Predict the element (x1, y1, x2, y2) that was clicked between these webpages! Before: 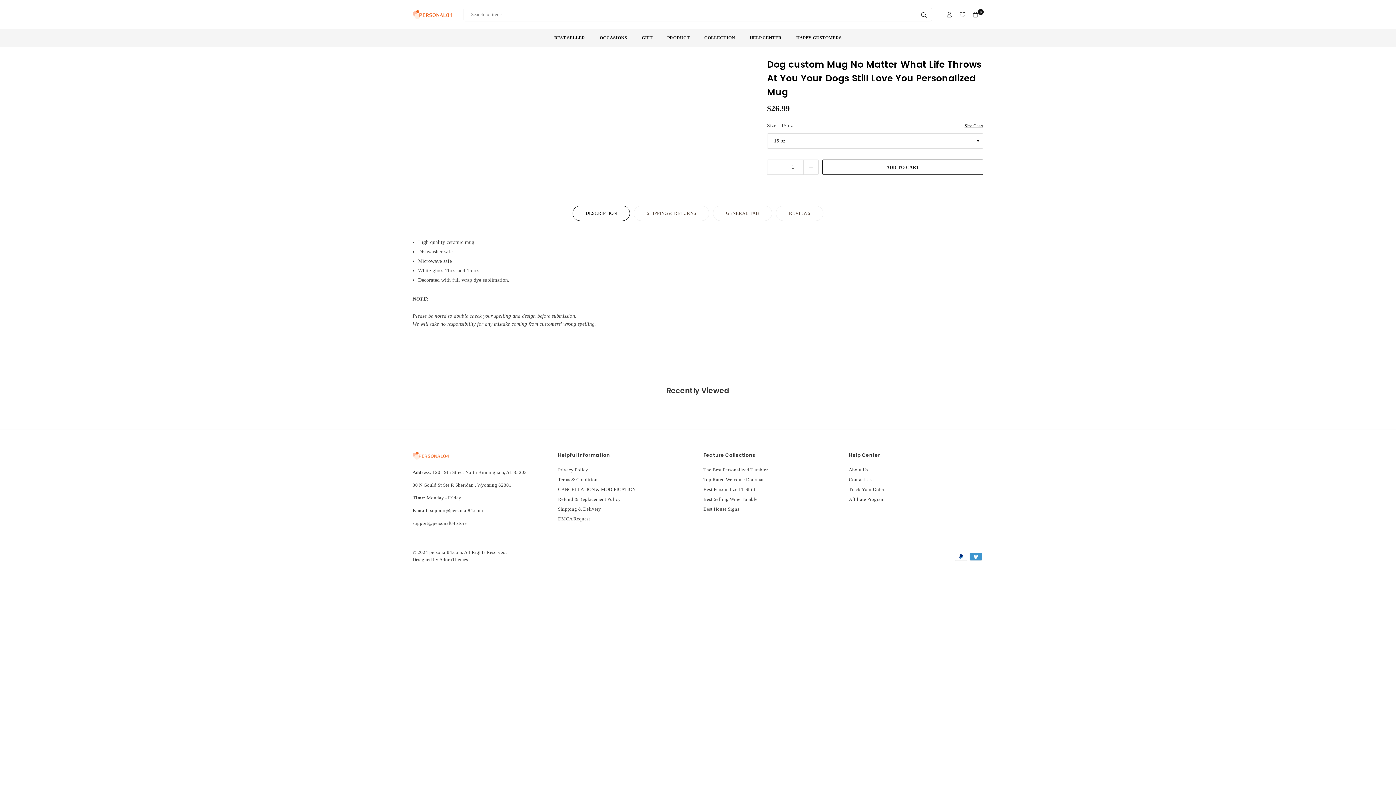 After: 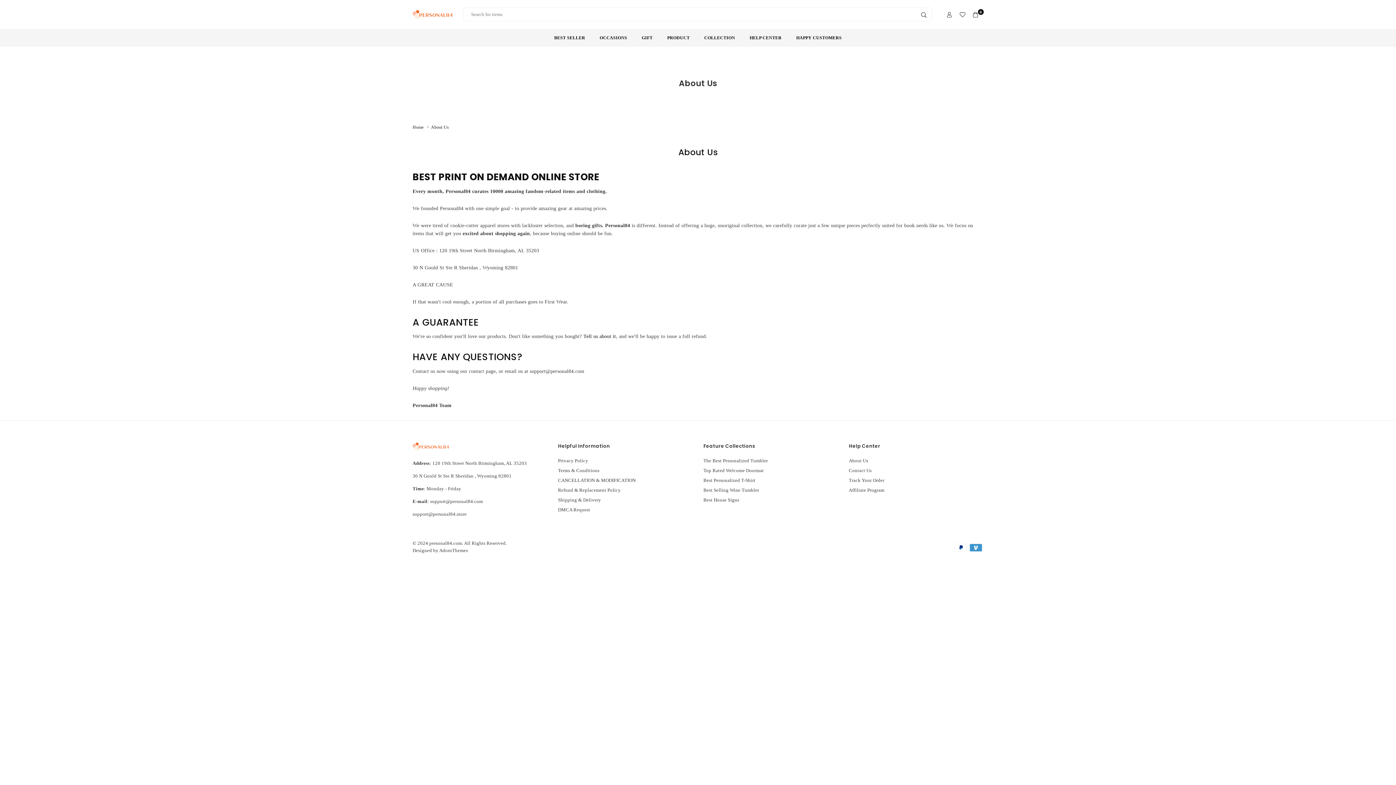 Action: bbox: (849, 467, 868, 472) label: About Us